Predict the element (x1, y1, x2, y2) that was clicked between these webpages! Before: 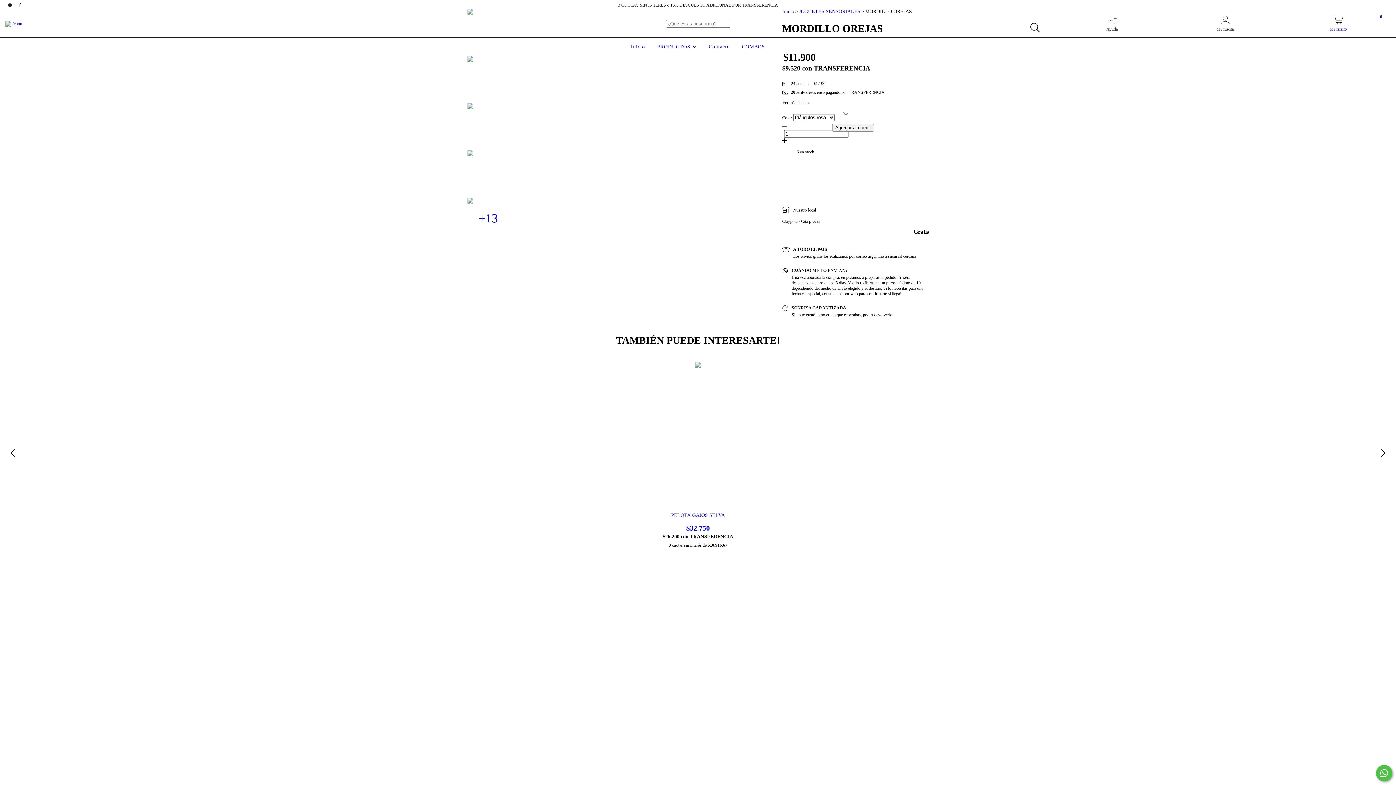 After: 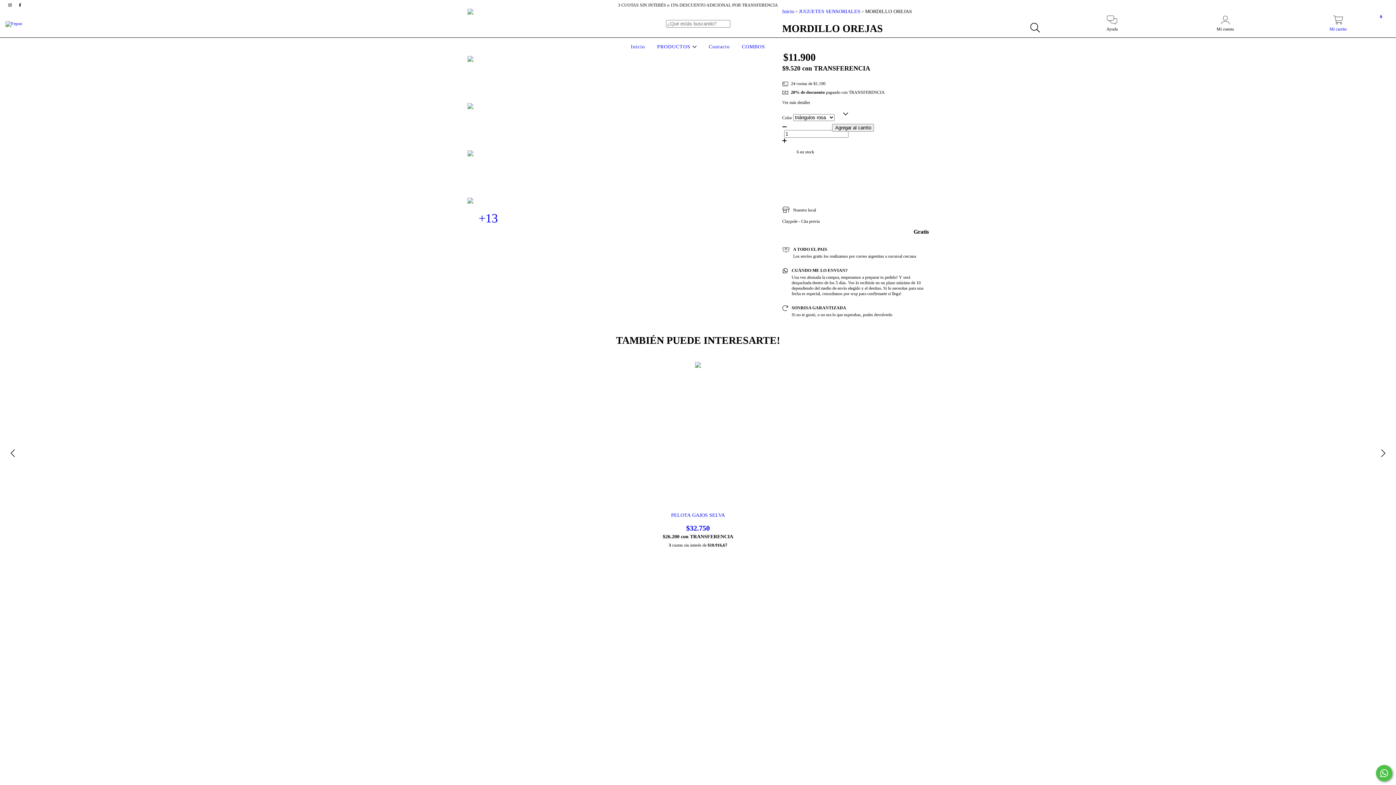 Action: label: +13 bbox: (467, 197, 509, 239)